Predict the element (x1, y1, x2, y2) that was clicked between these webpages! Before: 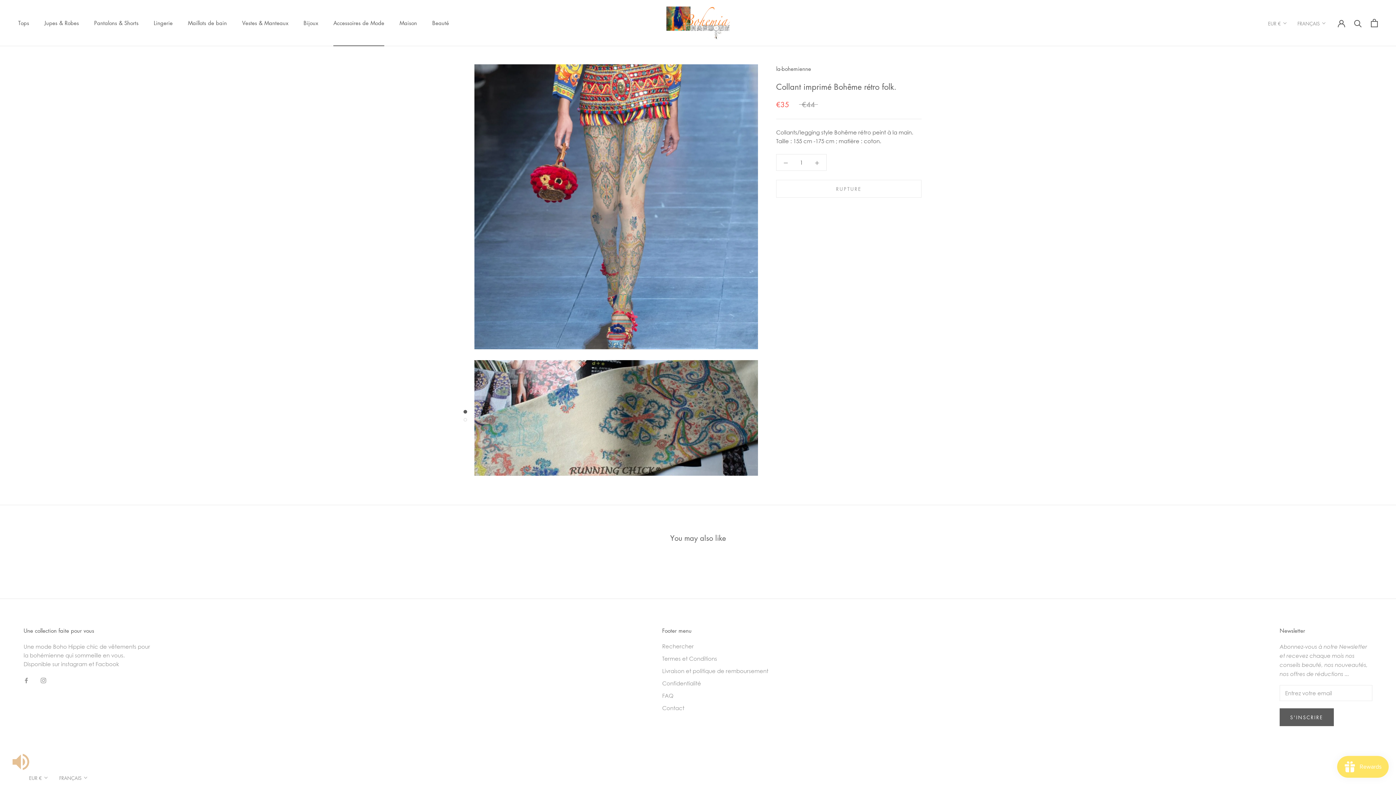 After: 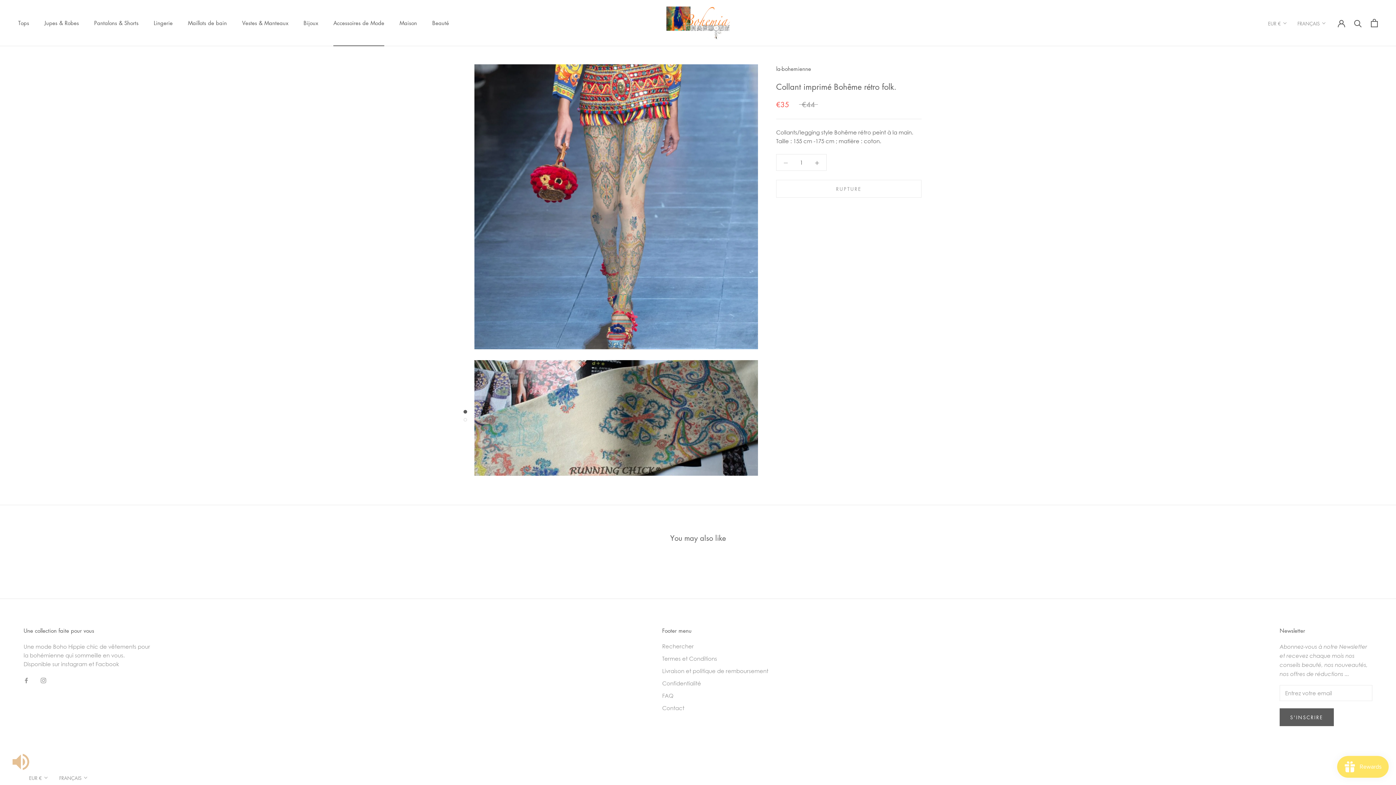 Action: bbox: (776, 154, 795, 170)